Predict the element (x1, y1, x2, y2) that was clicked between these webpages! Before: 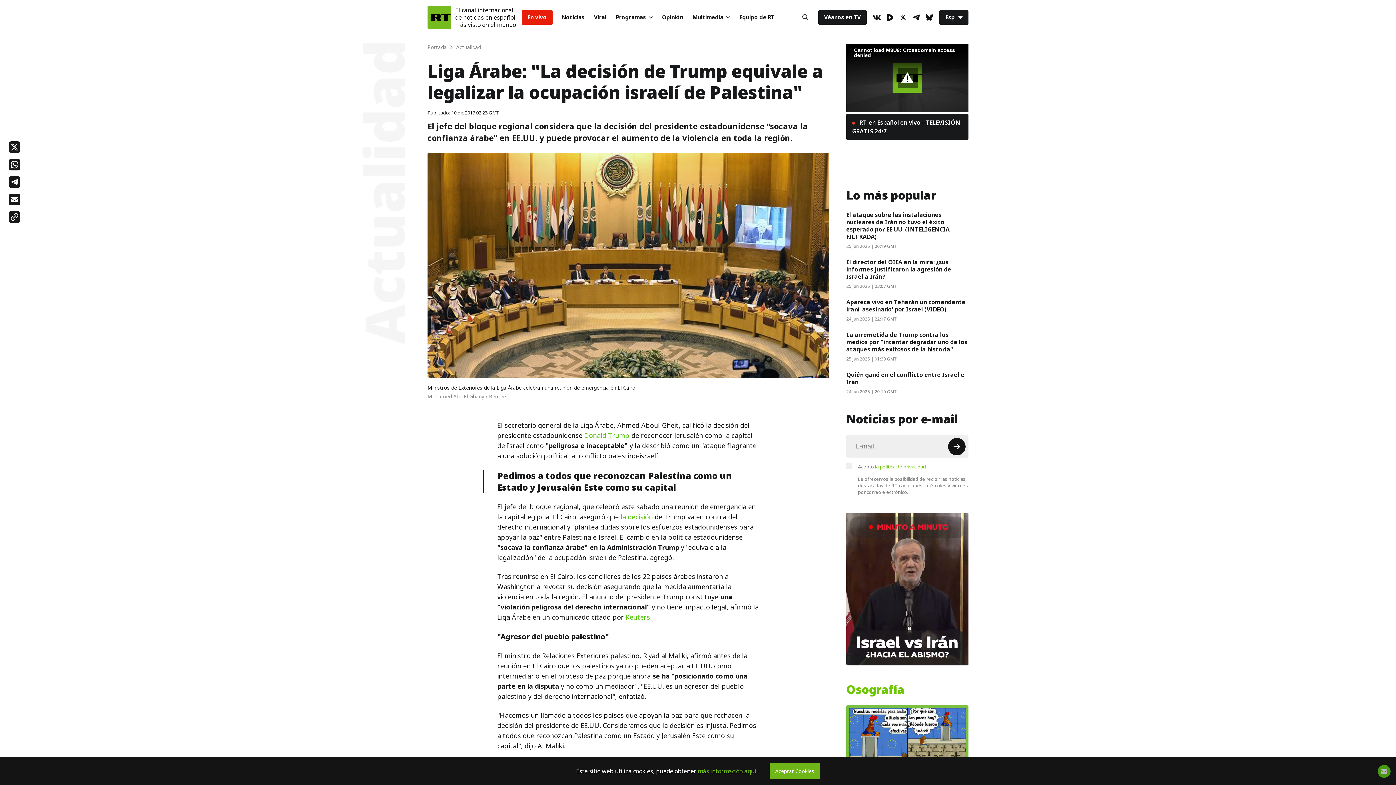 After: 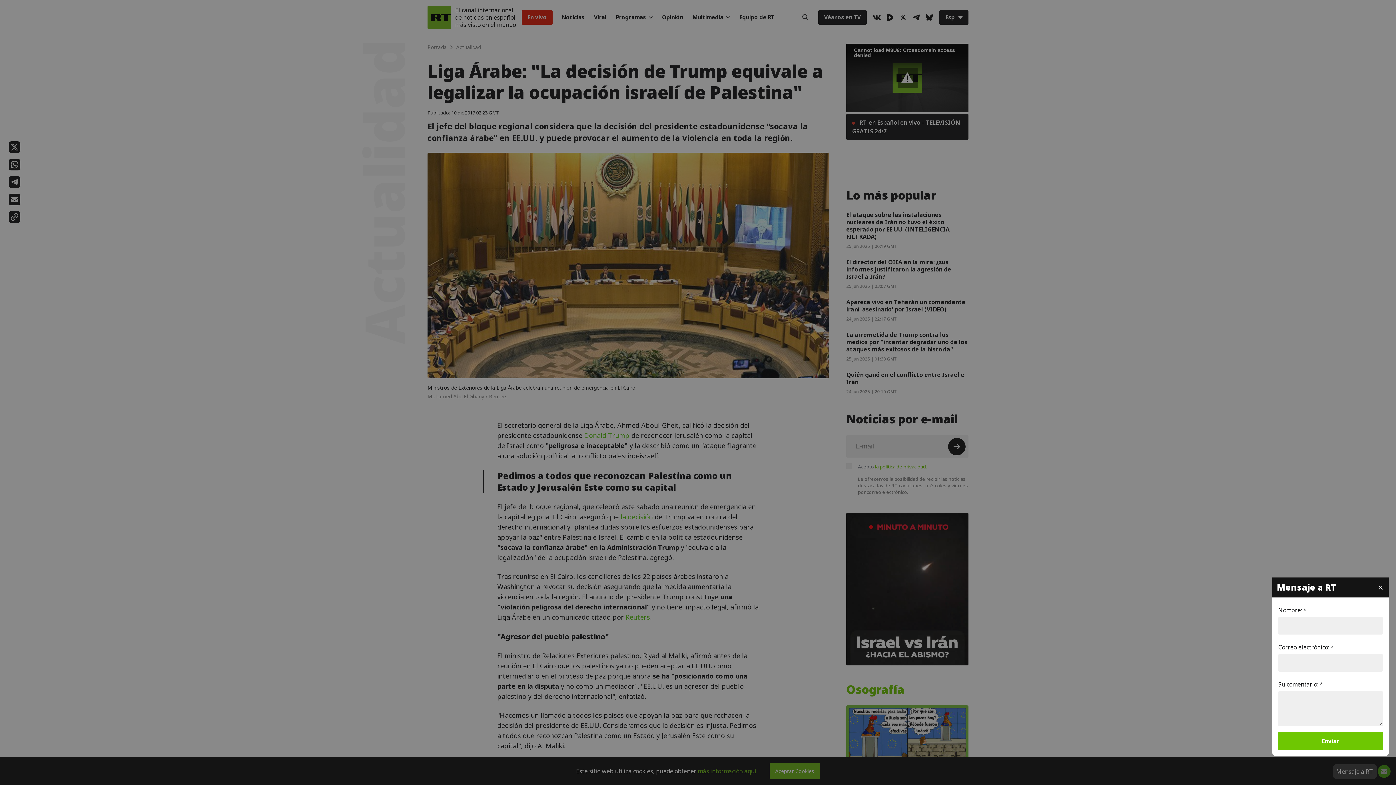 Action: label: Button bbox: (1378, 765, 1390, 778)